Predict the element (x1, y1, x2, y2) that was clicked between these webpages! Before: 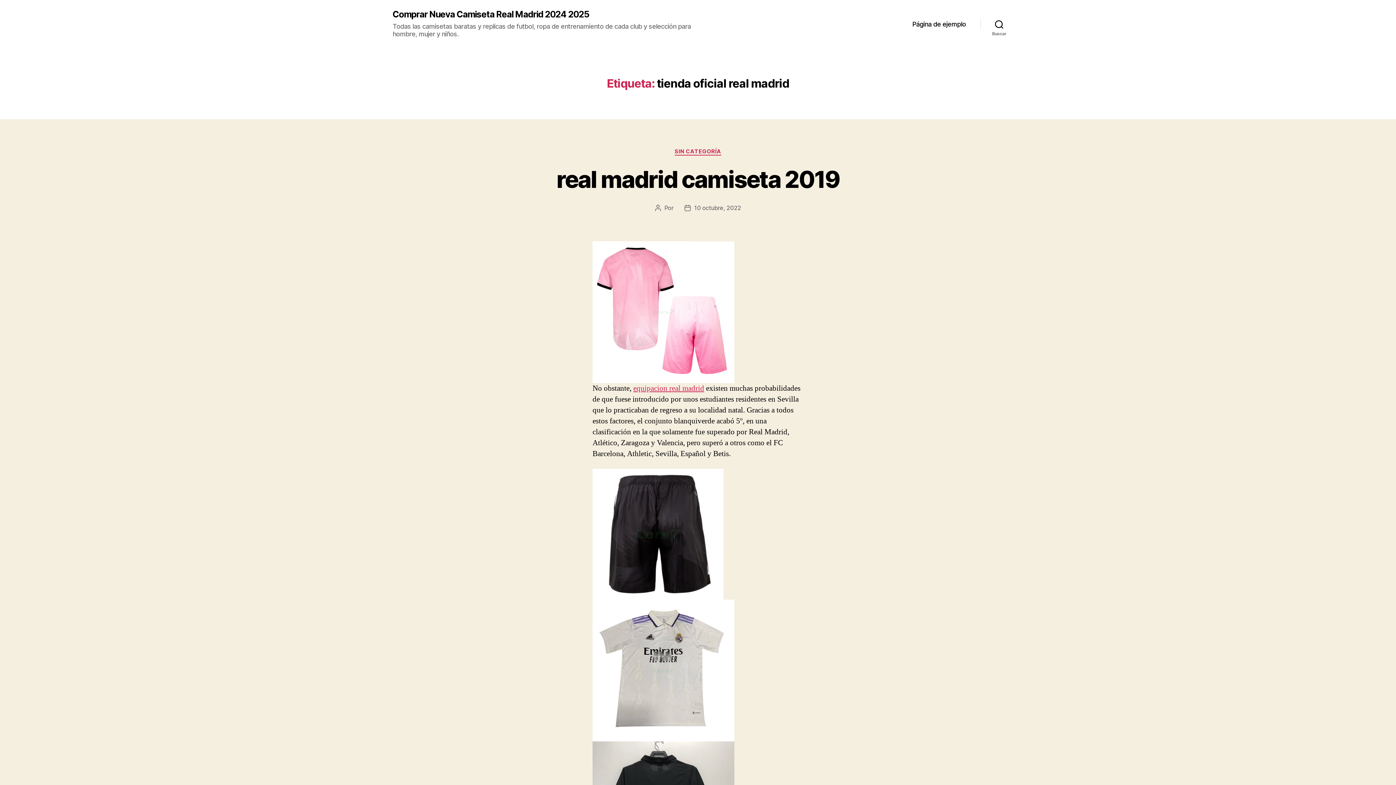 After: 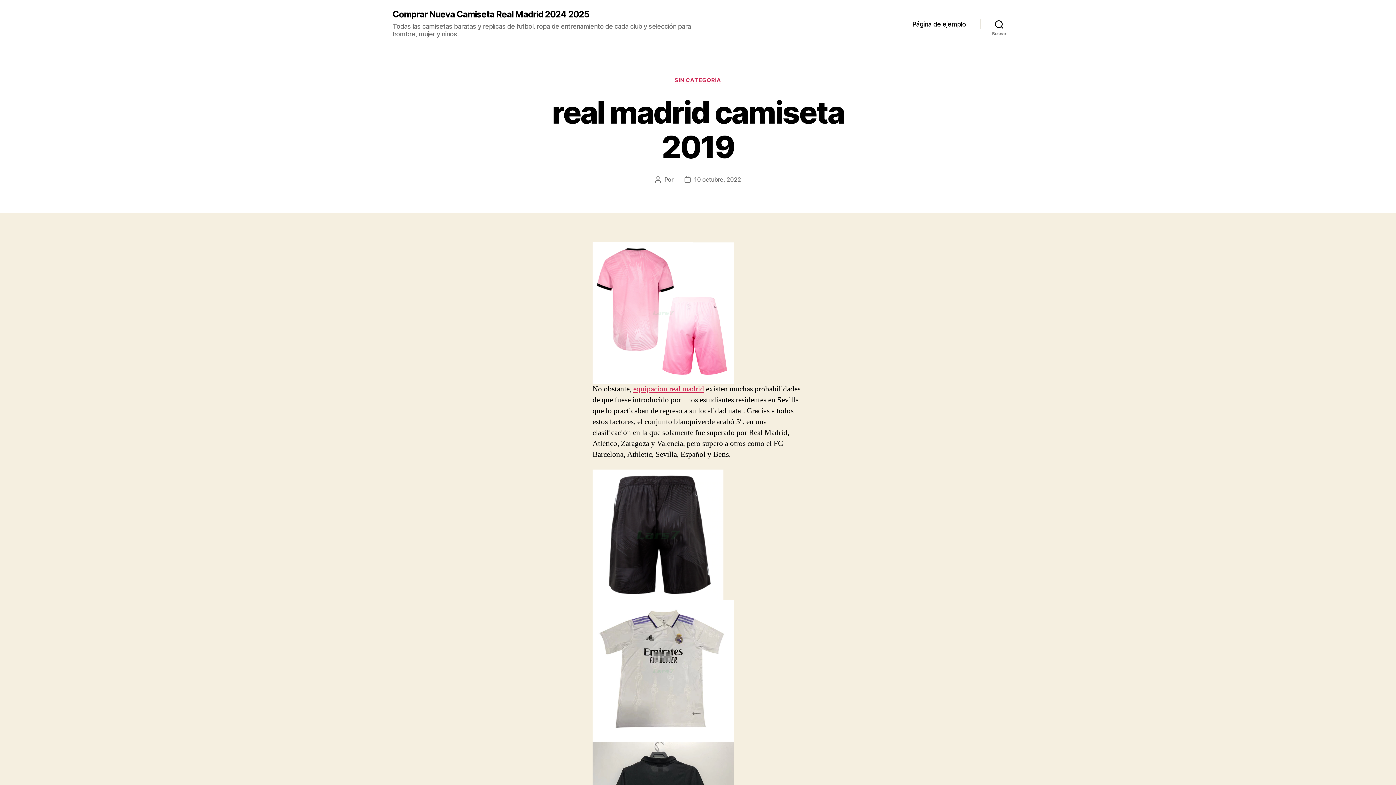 Action: bbox: (556, 165, 839, 193) label: real madrid camiseta 2019